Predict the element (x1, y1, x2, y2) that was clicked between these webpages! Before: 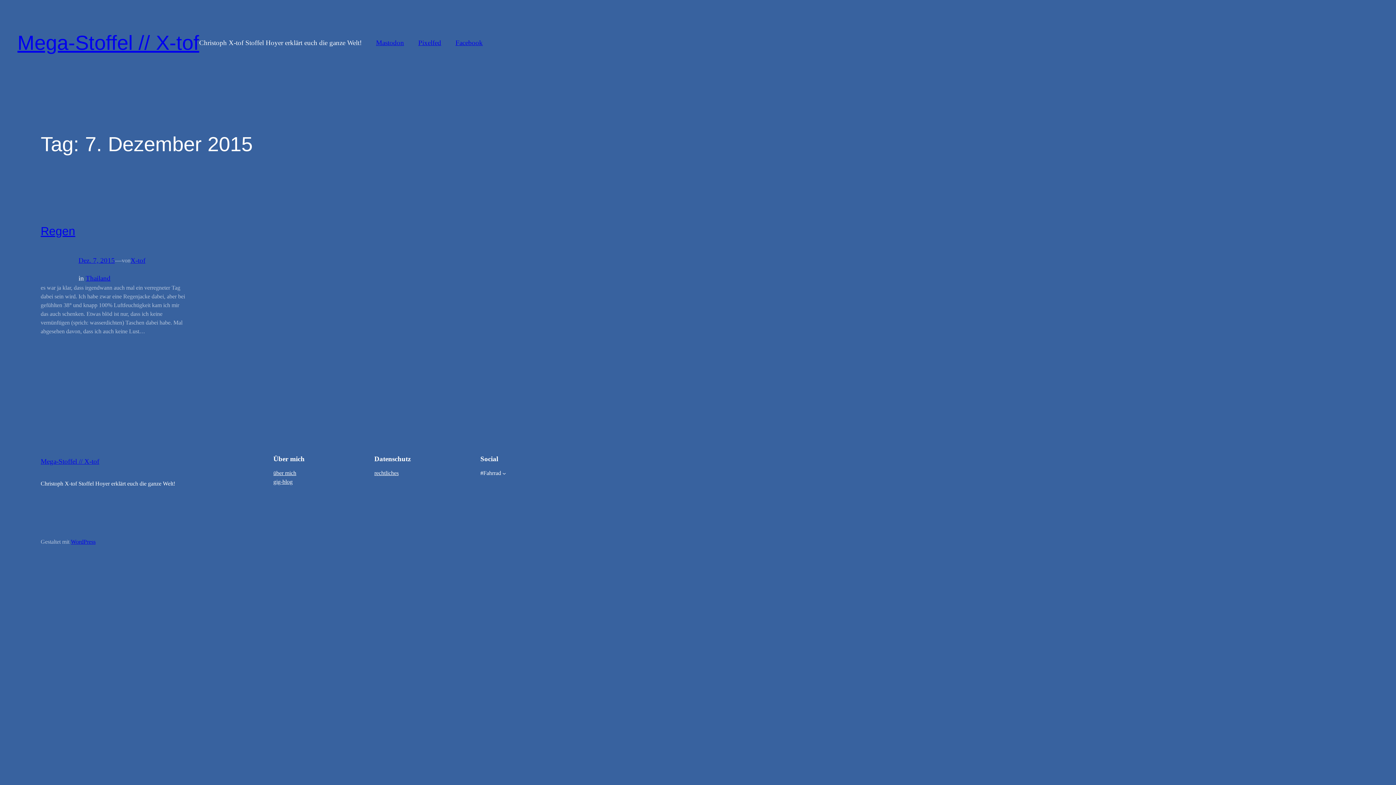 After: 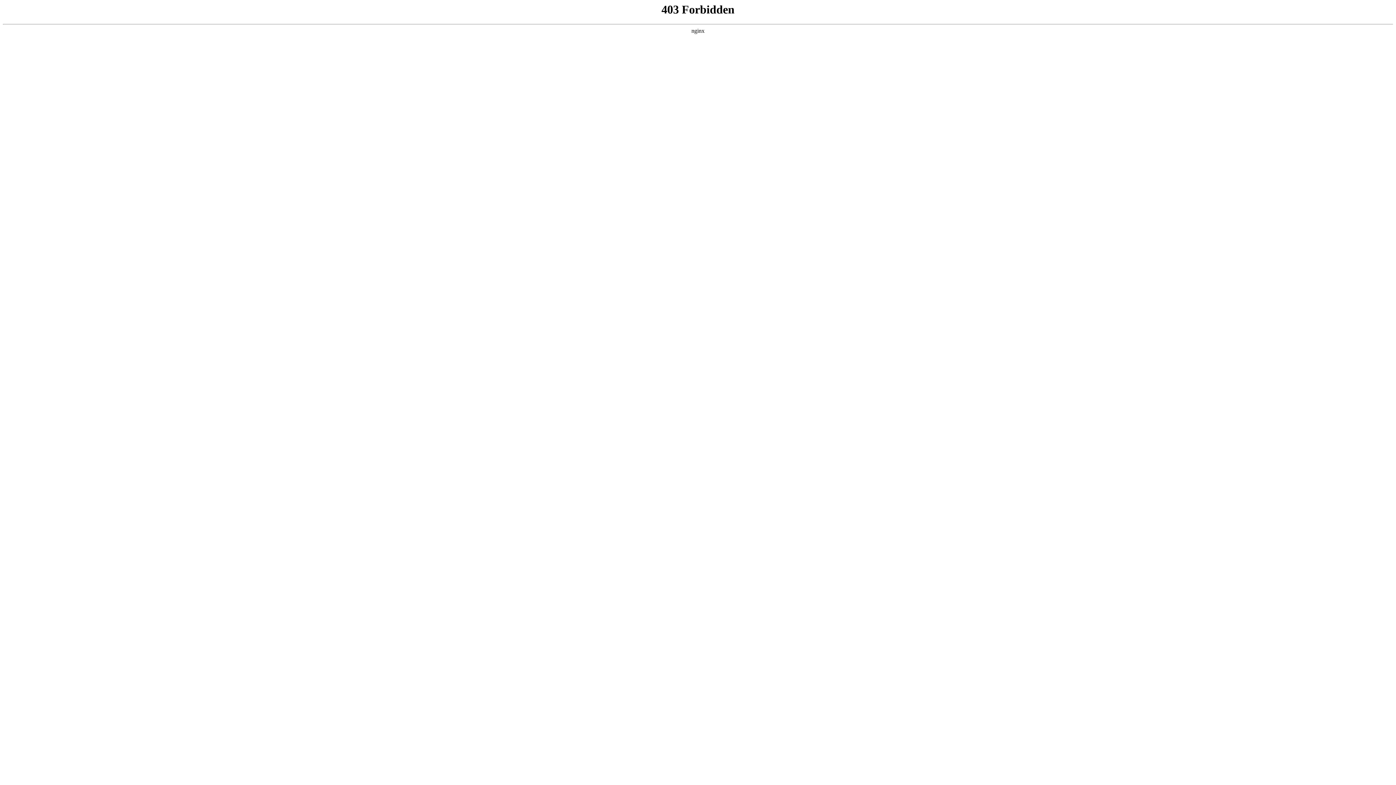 Action: bbox: (70, 538, 95, 545) label: WordPress